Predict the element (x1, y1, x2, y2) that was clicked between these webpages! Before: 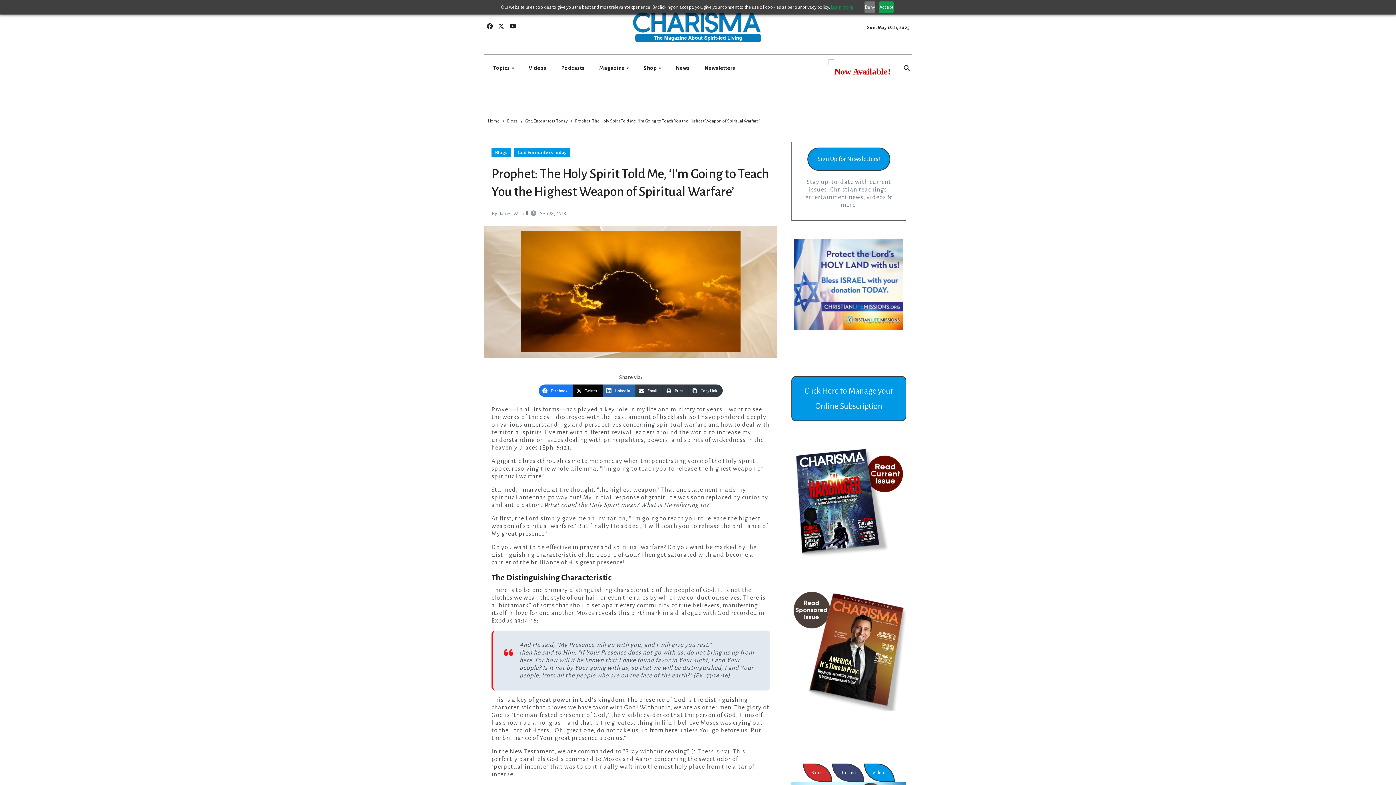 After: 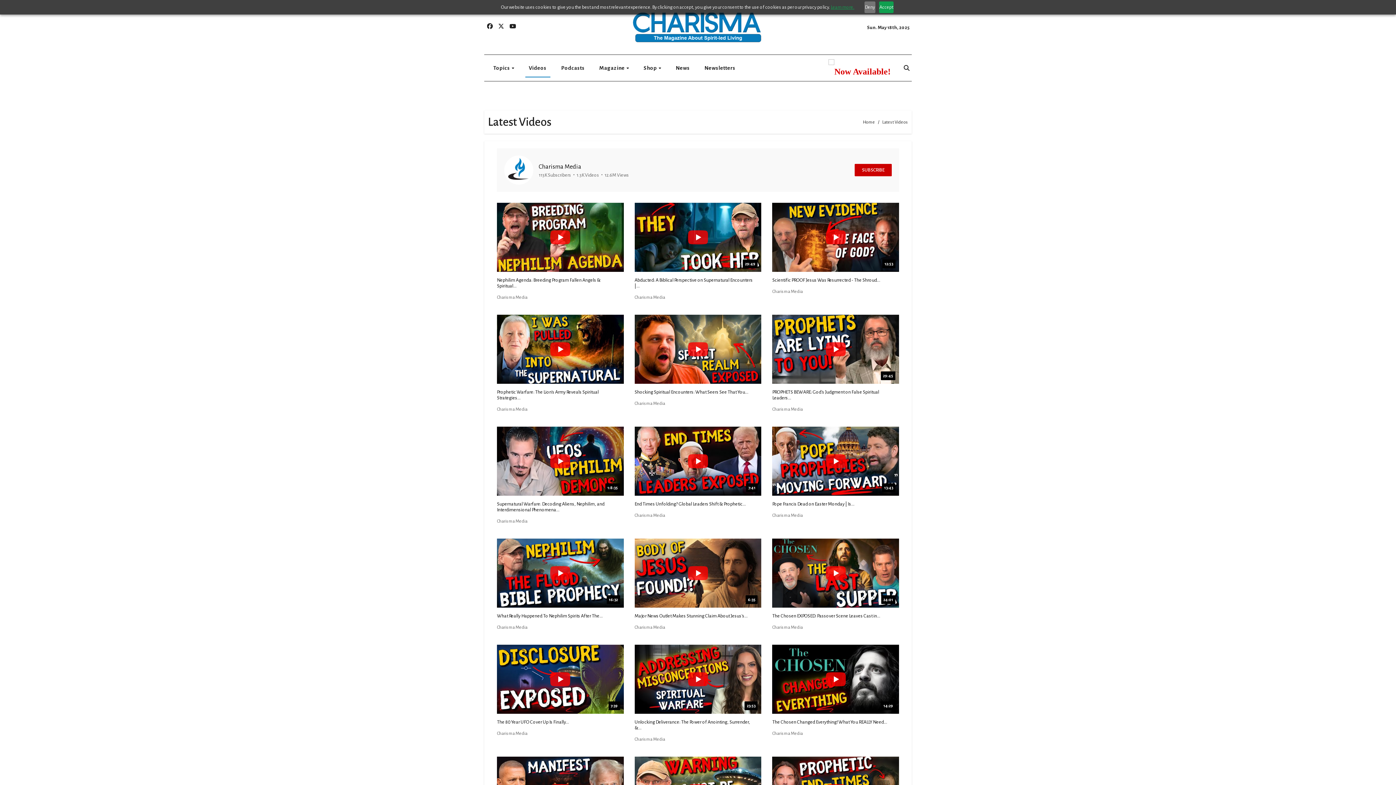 Action: bbox: (521, 58, 554, 78) label: Videos